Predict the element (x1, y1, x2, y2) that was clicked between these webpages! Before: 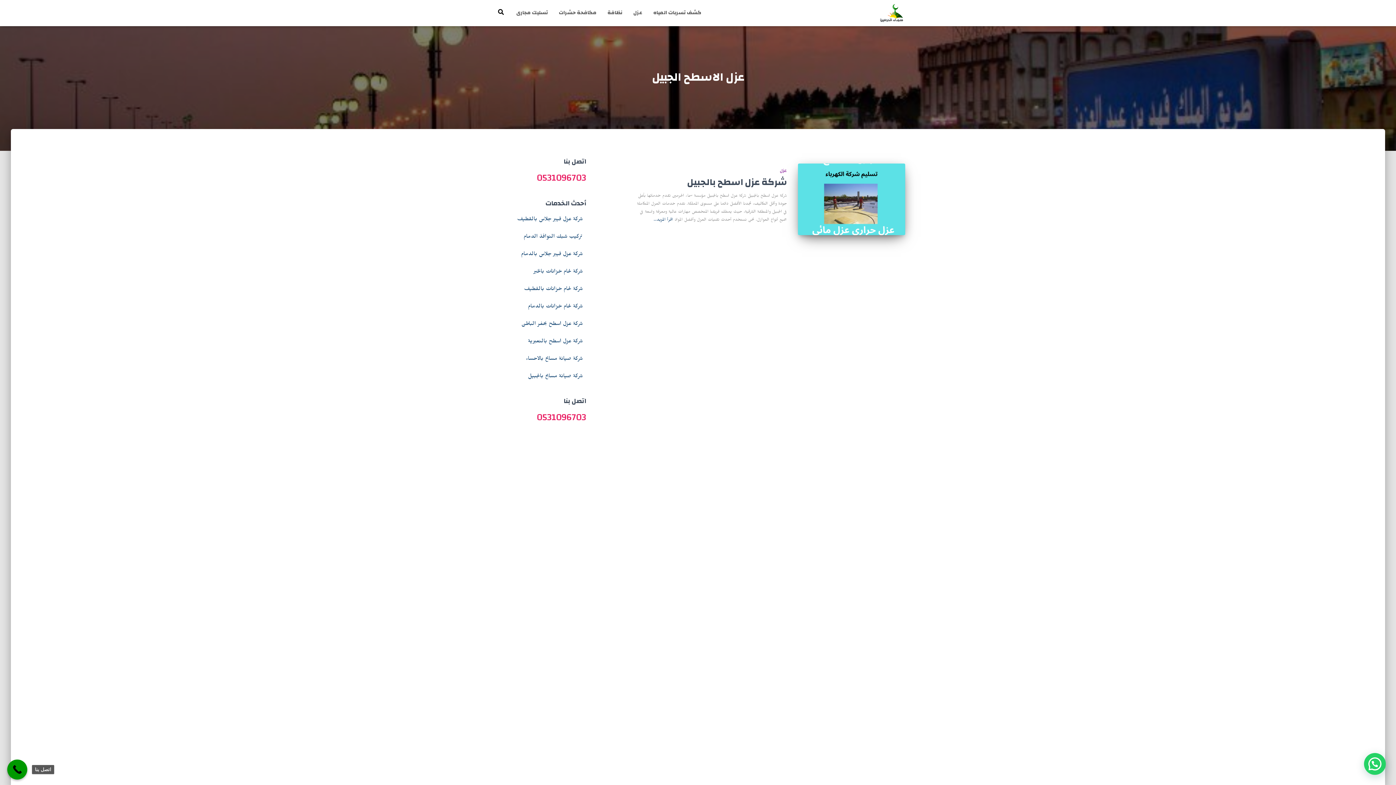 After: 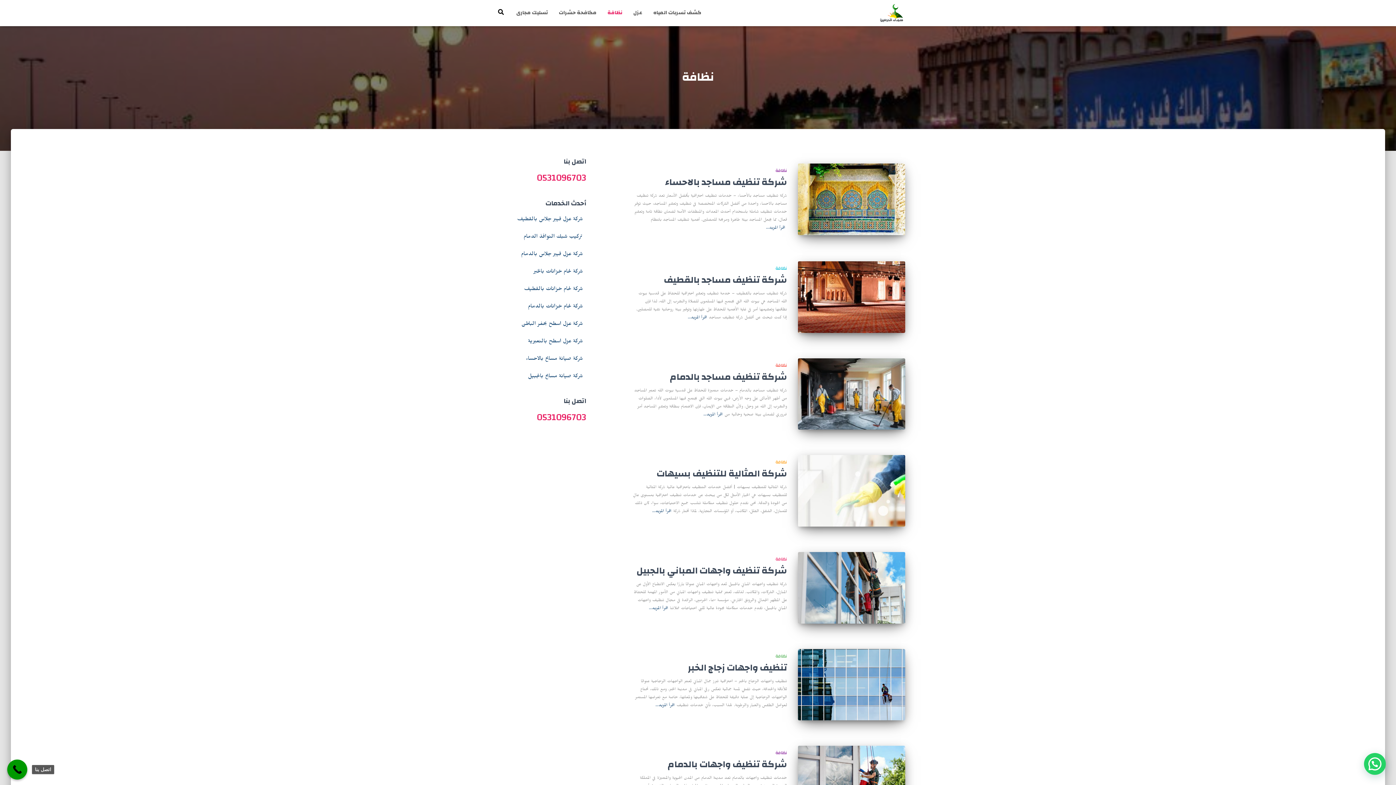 Action: label: نظافة bbox: (602, 3, 628, 21)